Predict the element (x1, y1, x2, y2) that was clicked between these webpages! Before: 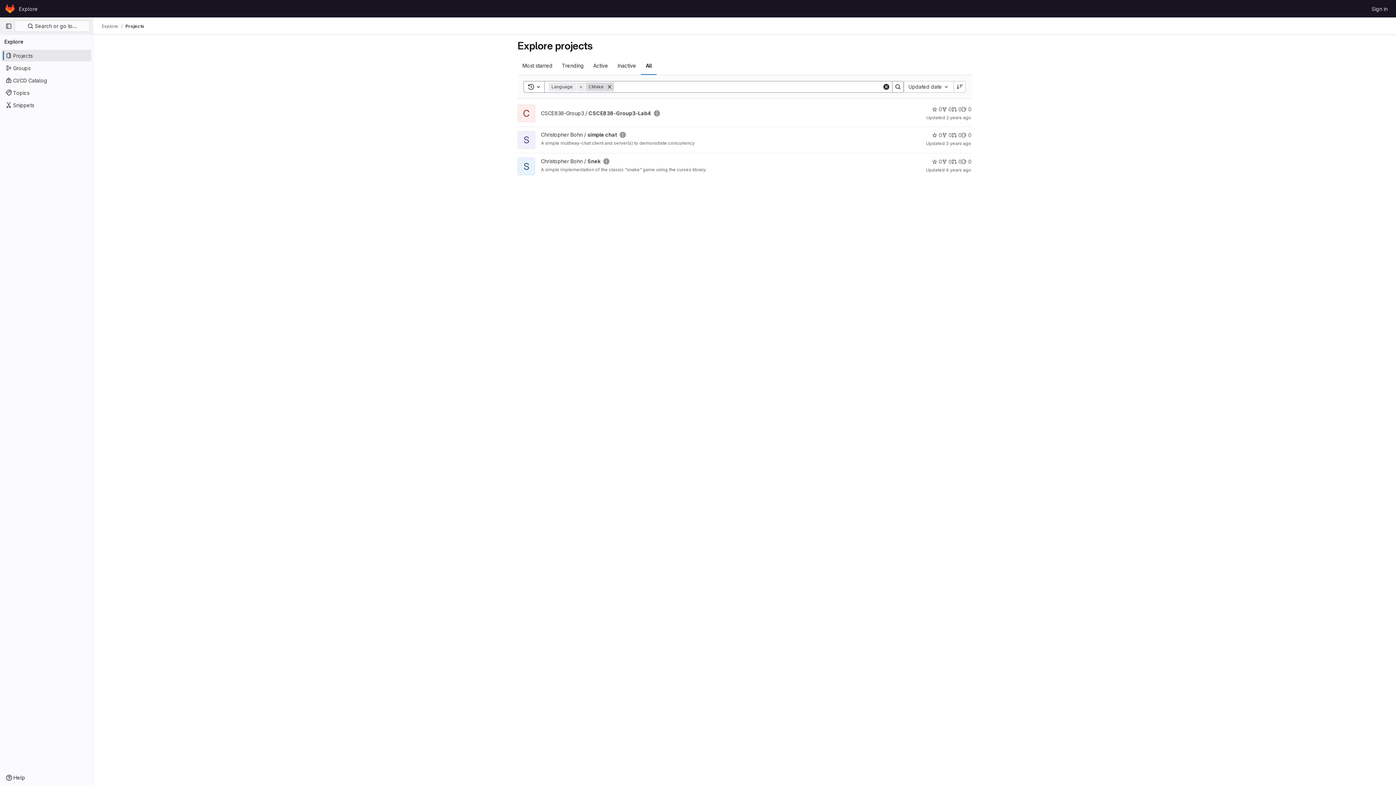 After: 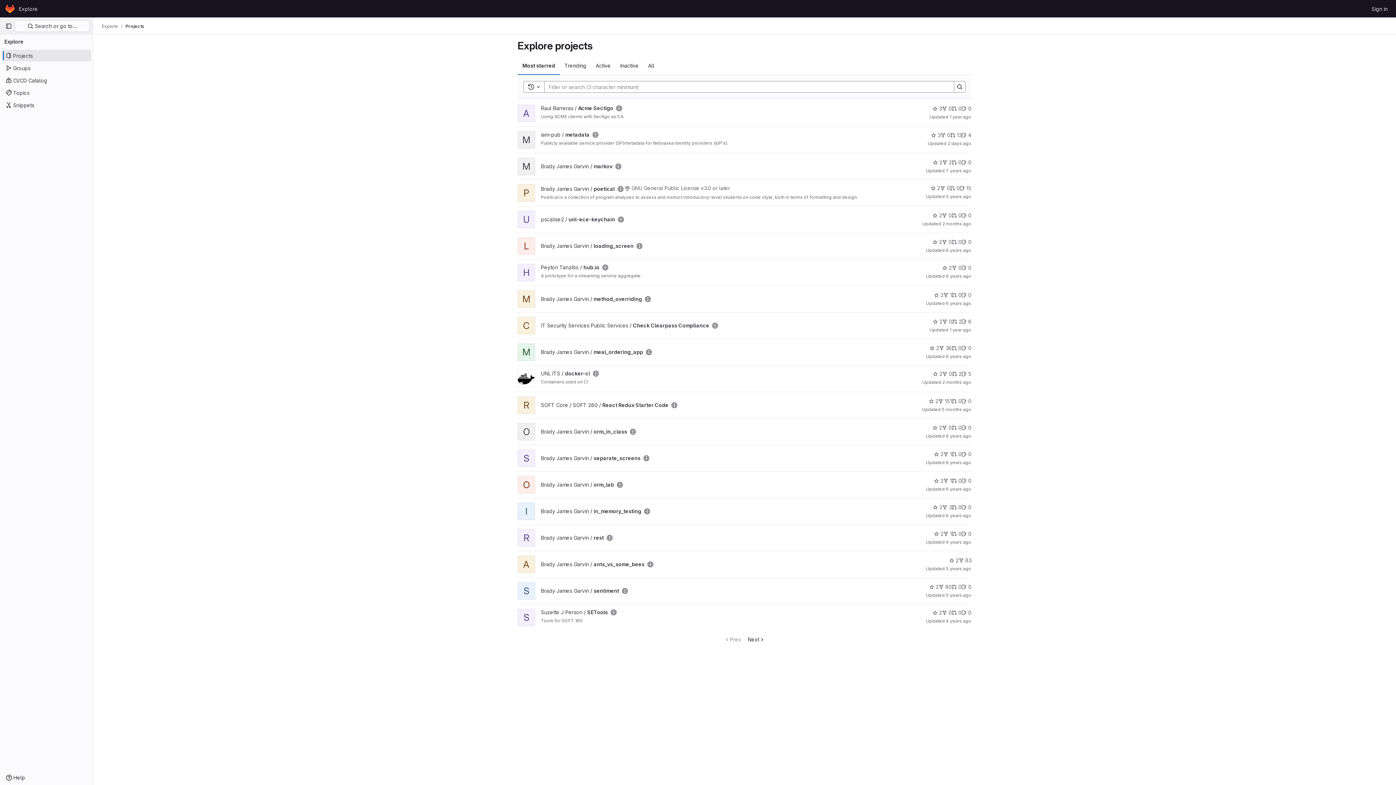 Action: label: Most starred bbox: (517, 56, 557, 74)